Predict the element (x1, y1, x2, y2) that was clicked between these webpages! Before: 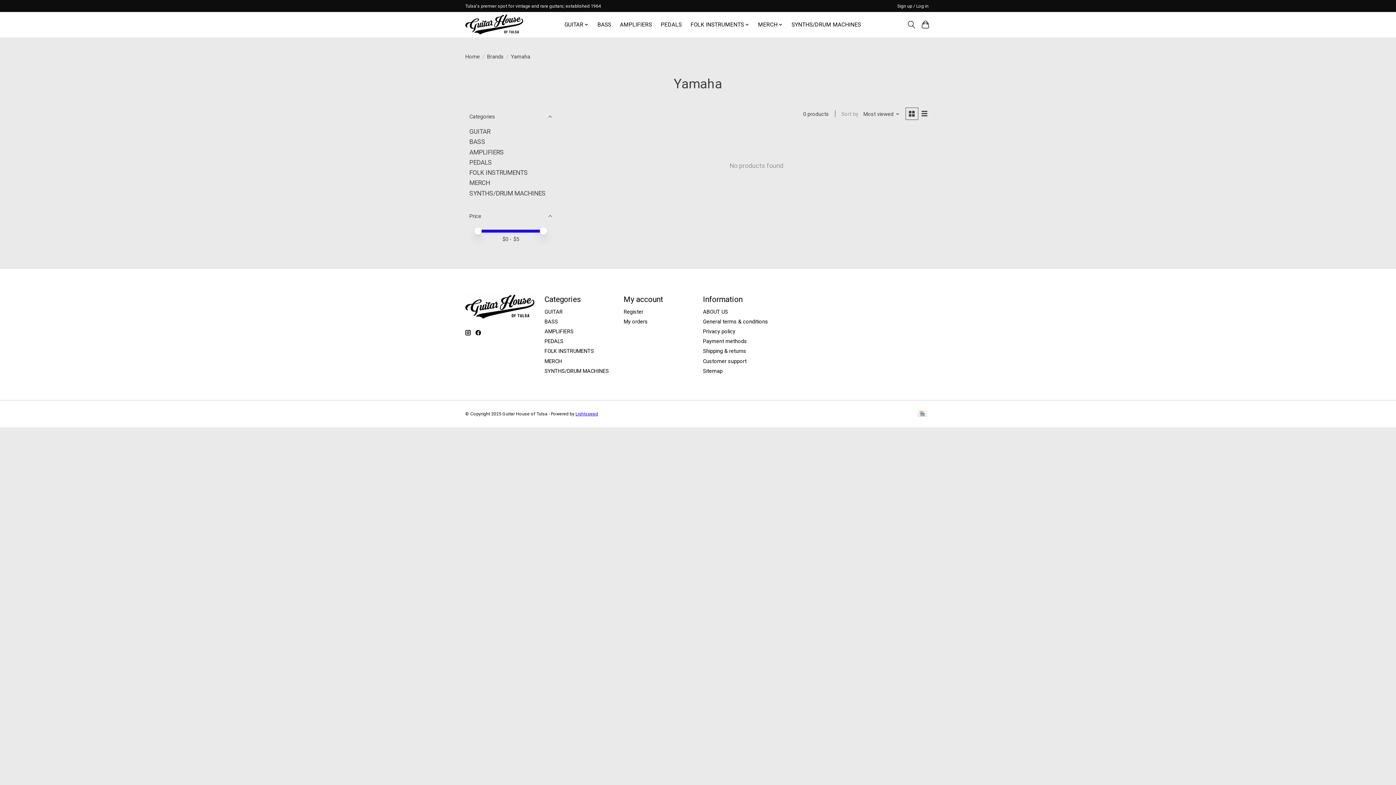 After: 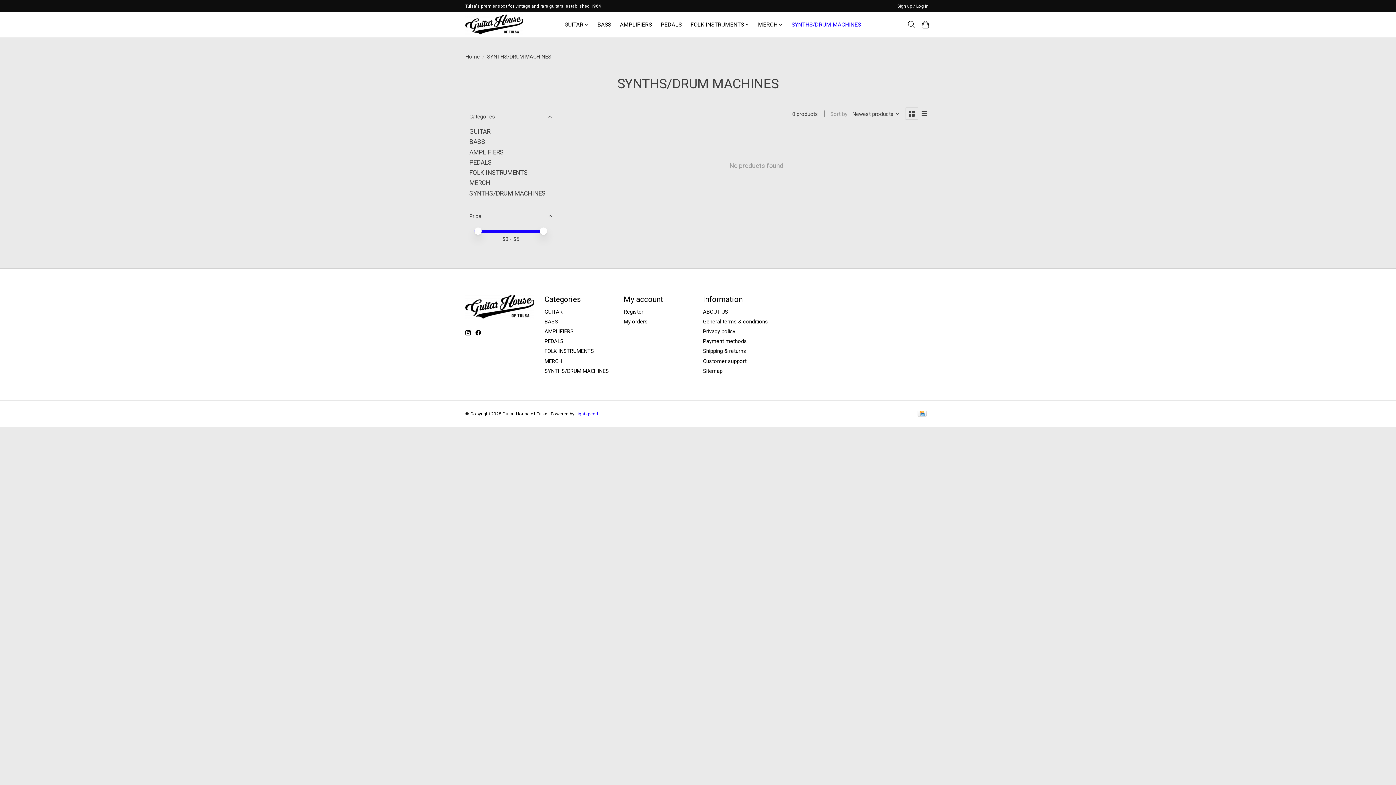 Action: bbox: (469, 189, 545, 196) label: SYNTHS/DRUM MACHINES